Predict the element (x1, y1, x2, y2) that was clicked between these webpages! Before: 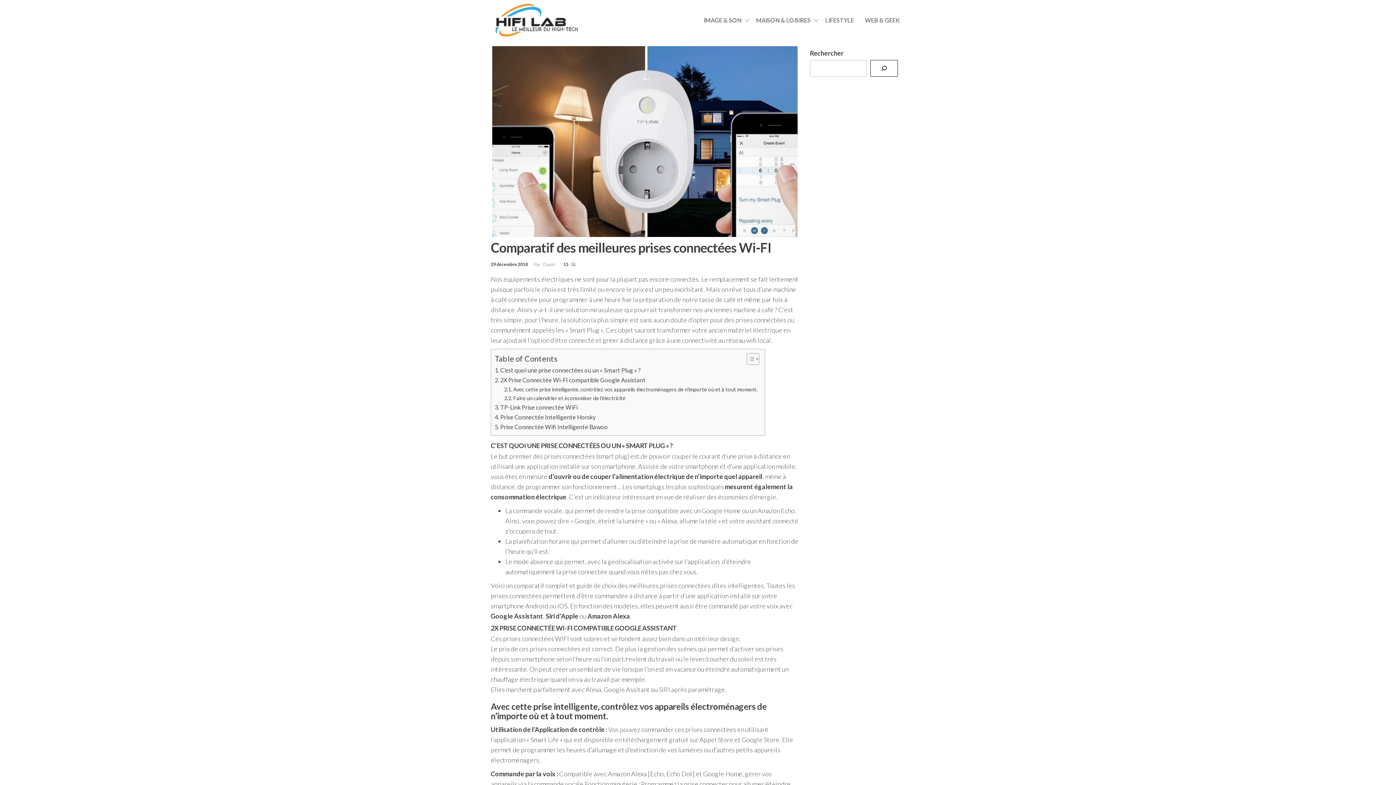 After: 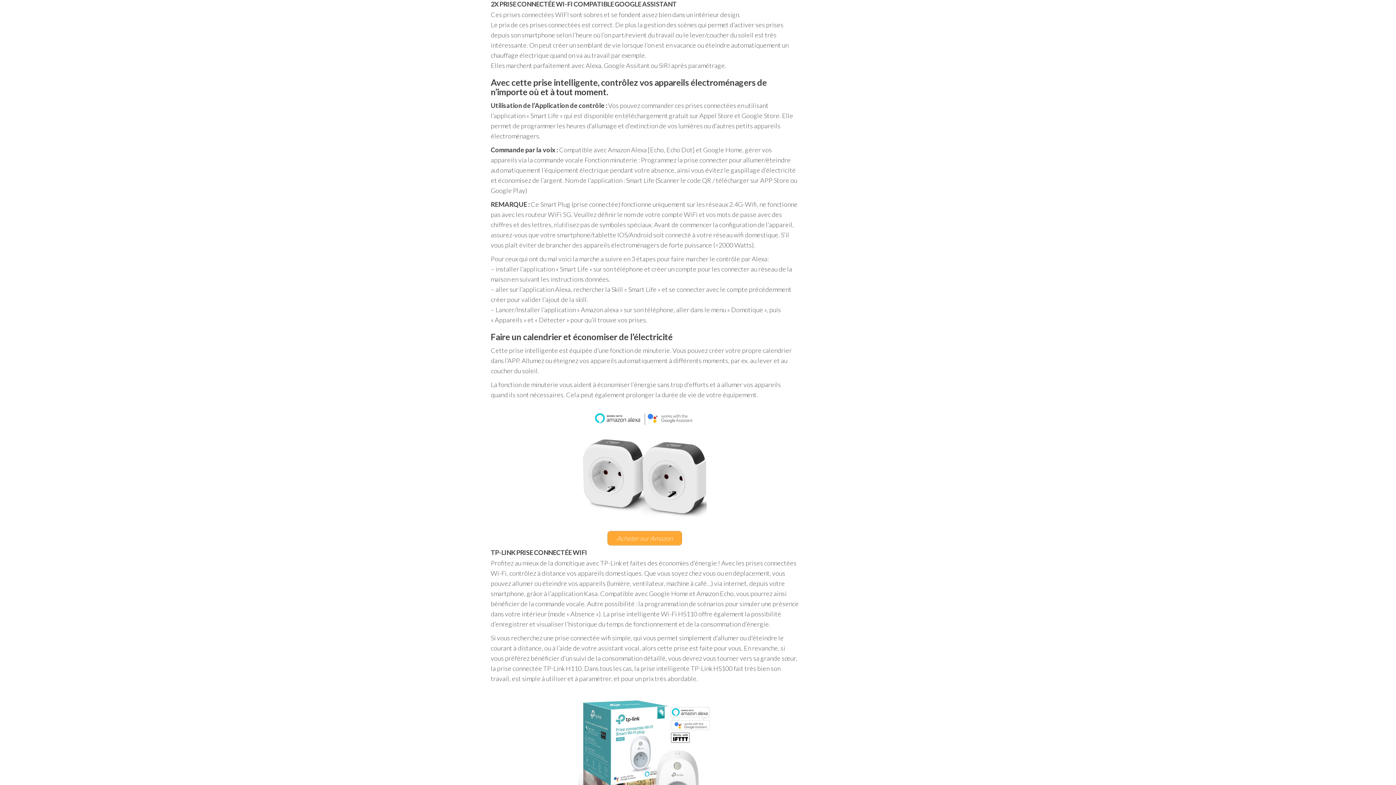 Action: label: 2X Prise Connectée Wi-FI compatible Google Assistant bbox: (494, 375, 645, 385)